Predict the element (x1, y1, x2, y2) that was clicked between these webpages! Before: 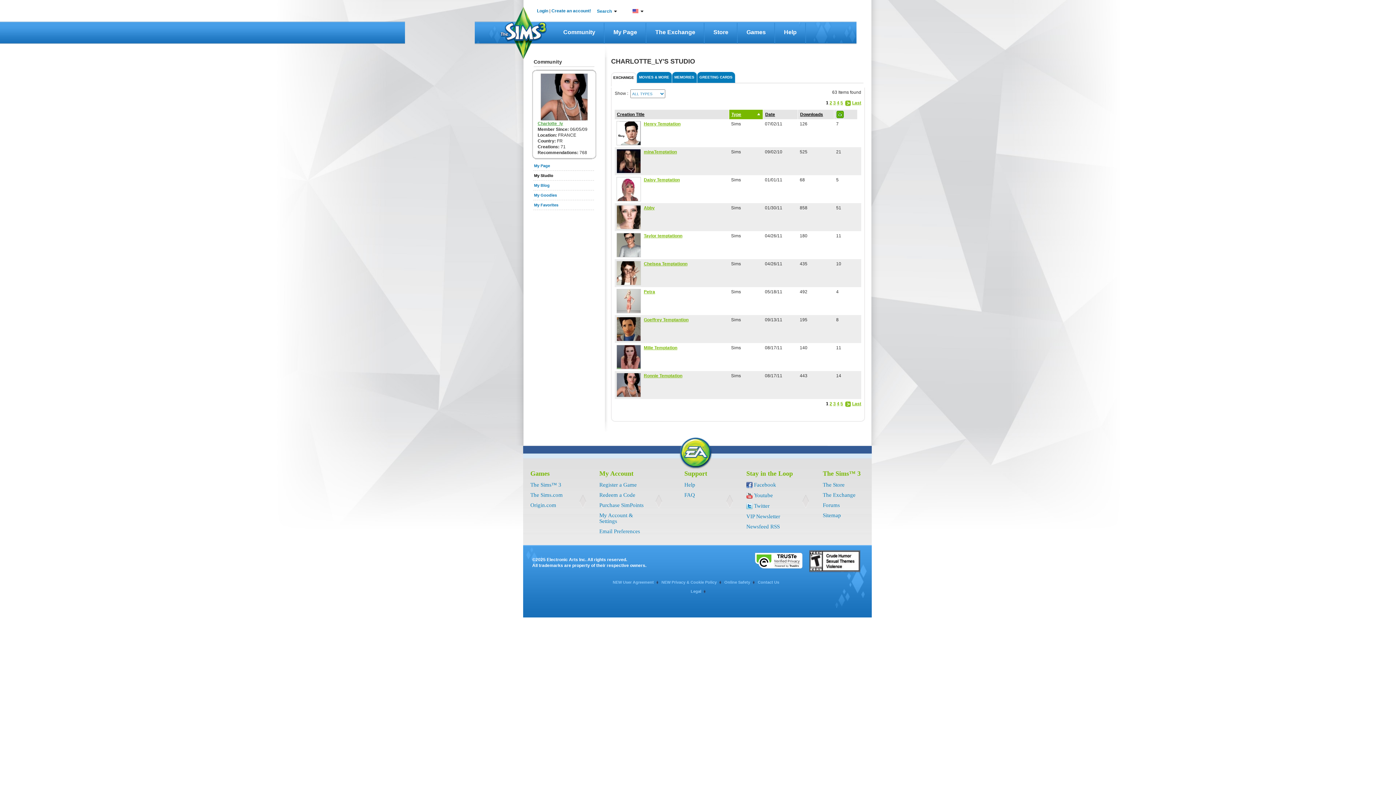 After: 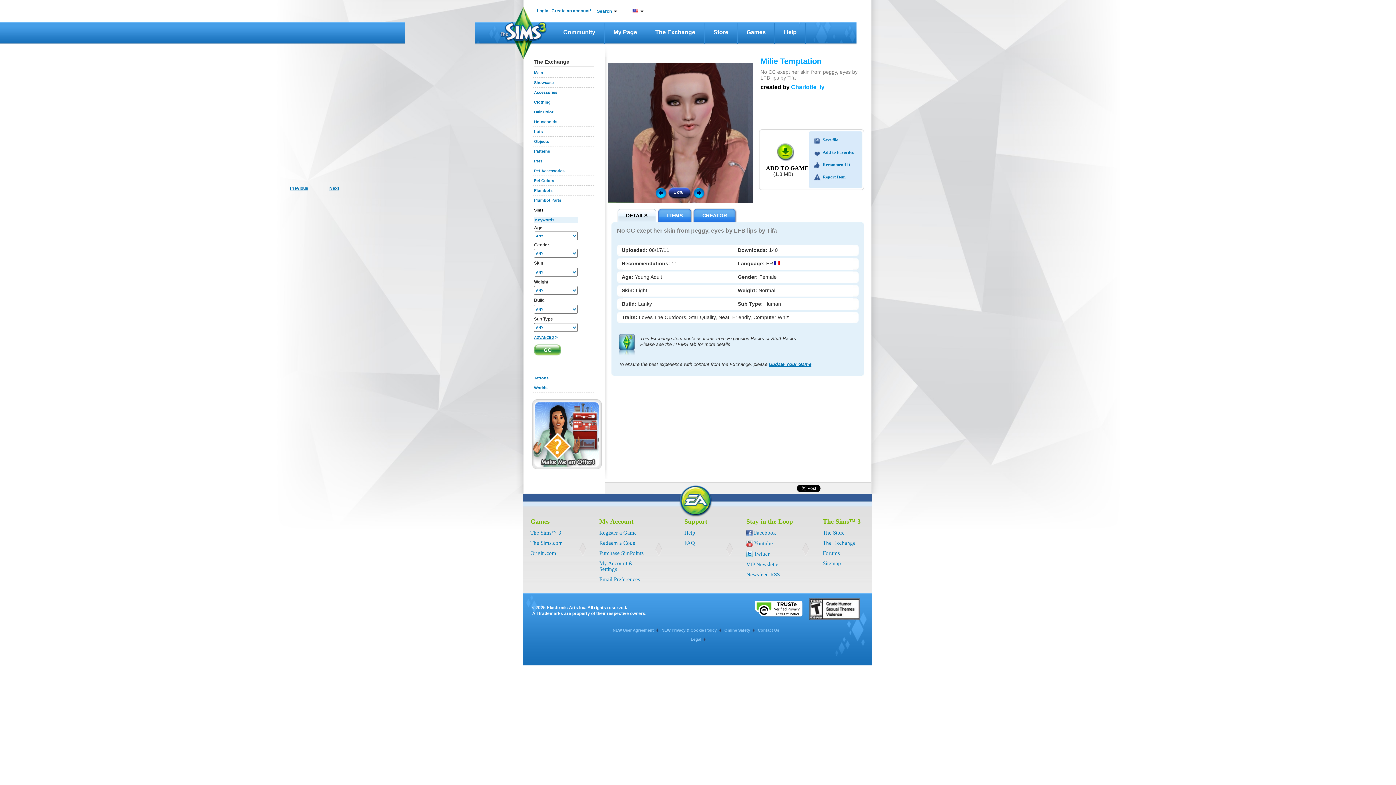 Action: bbox: (617, 345, 640, 369)